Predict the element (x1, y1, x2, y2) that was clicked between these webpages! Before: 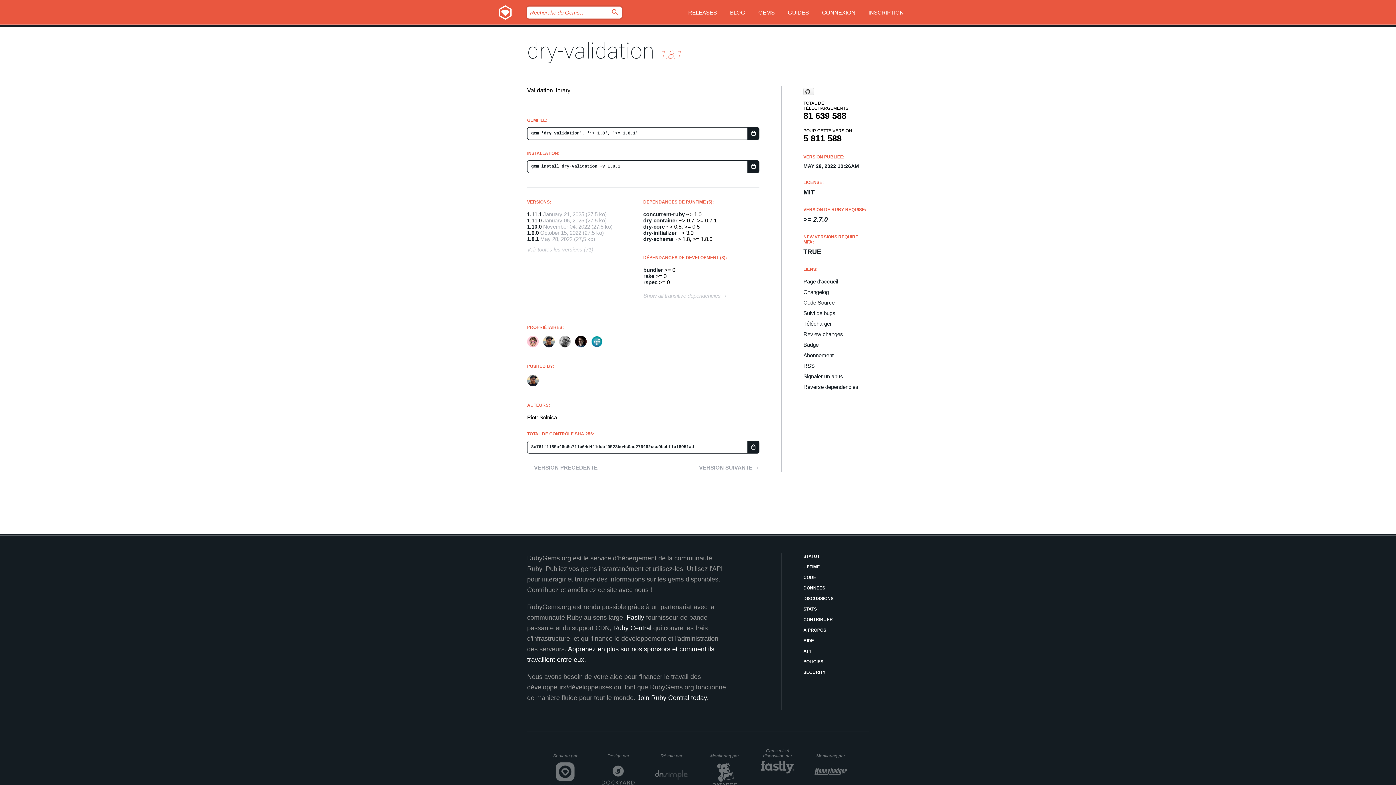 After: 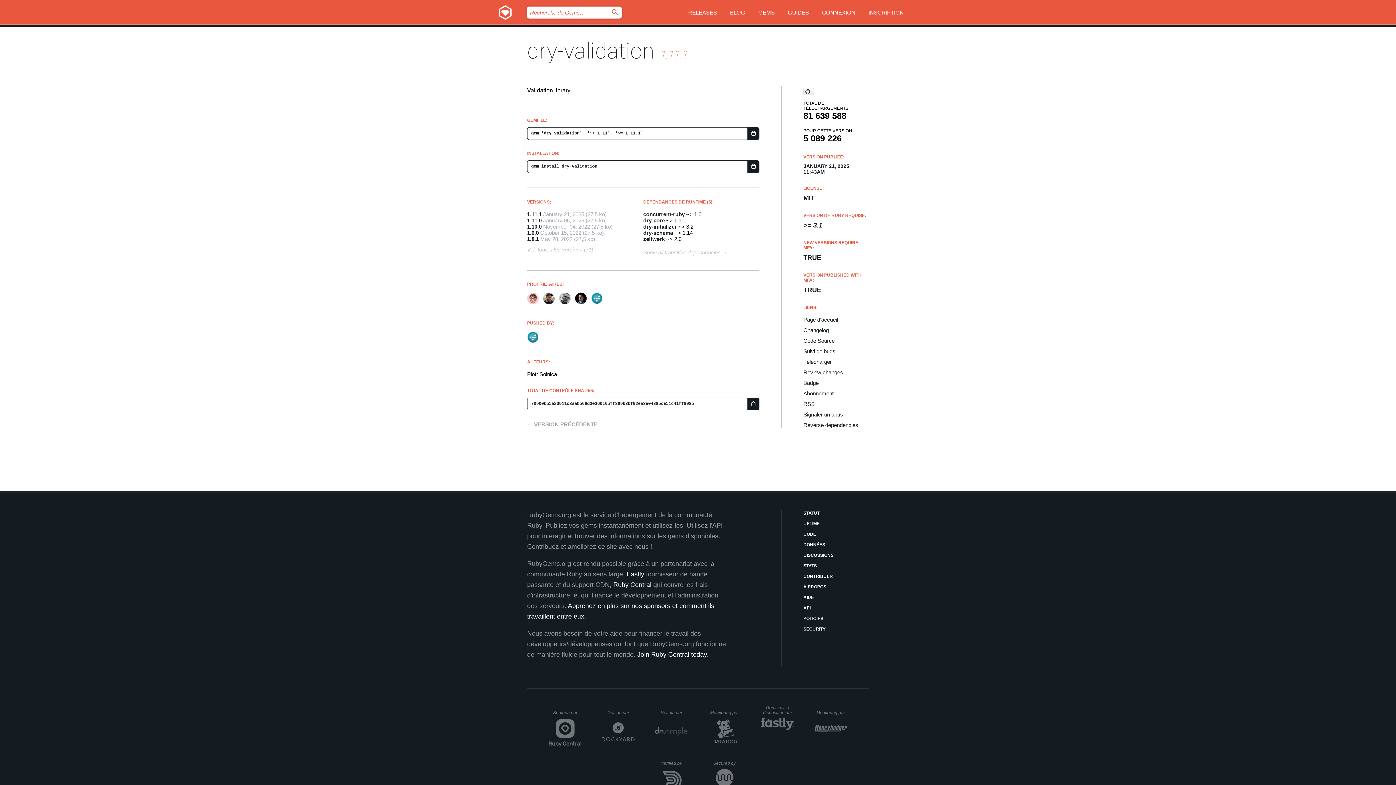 Action: bbox: (527, 38, 654, 64) label: dry-validation